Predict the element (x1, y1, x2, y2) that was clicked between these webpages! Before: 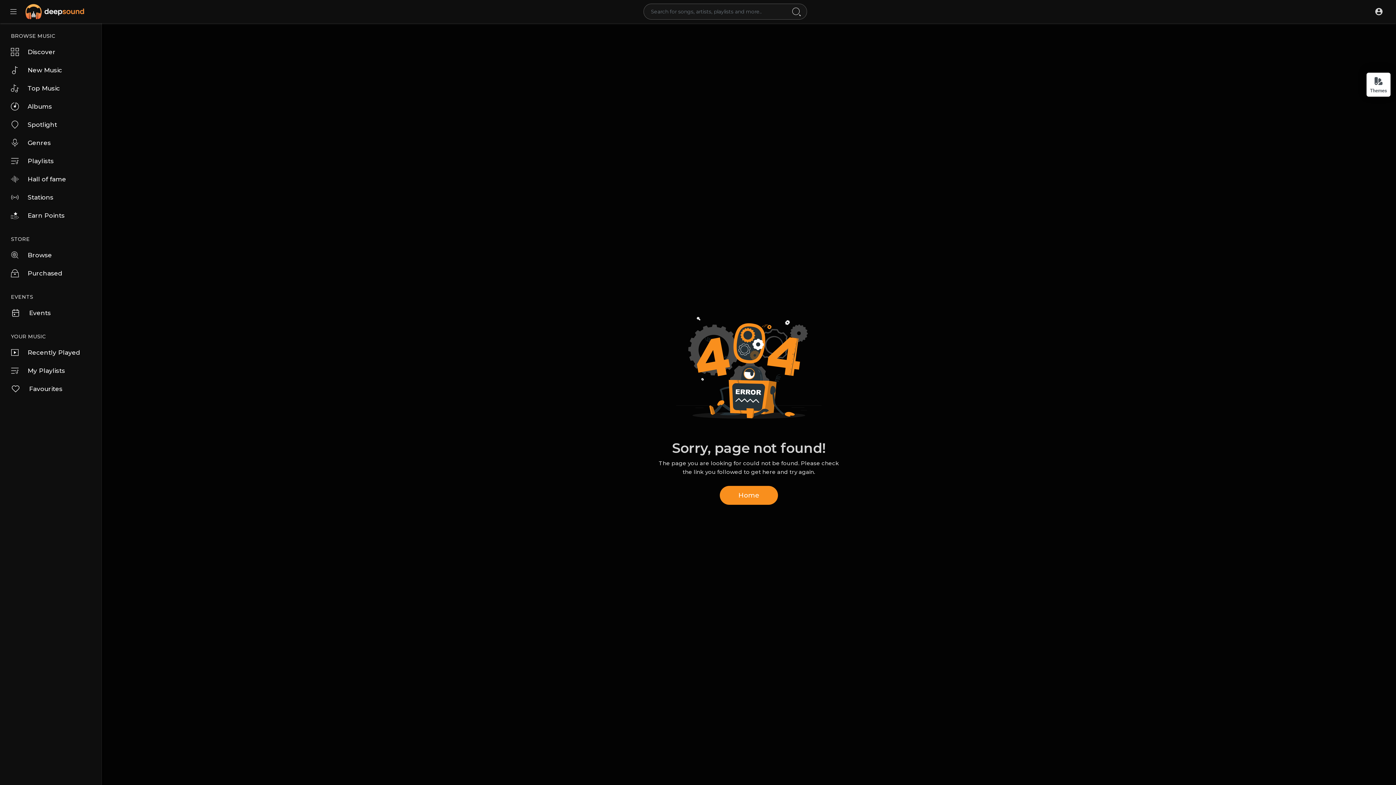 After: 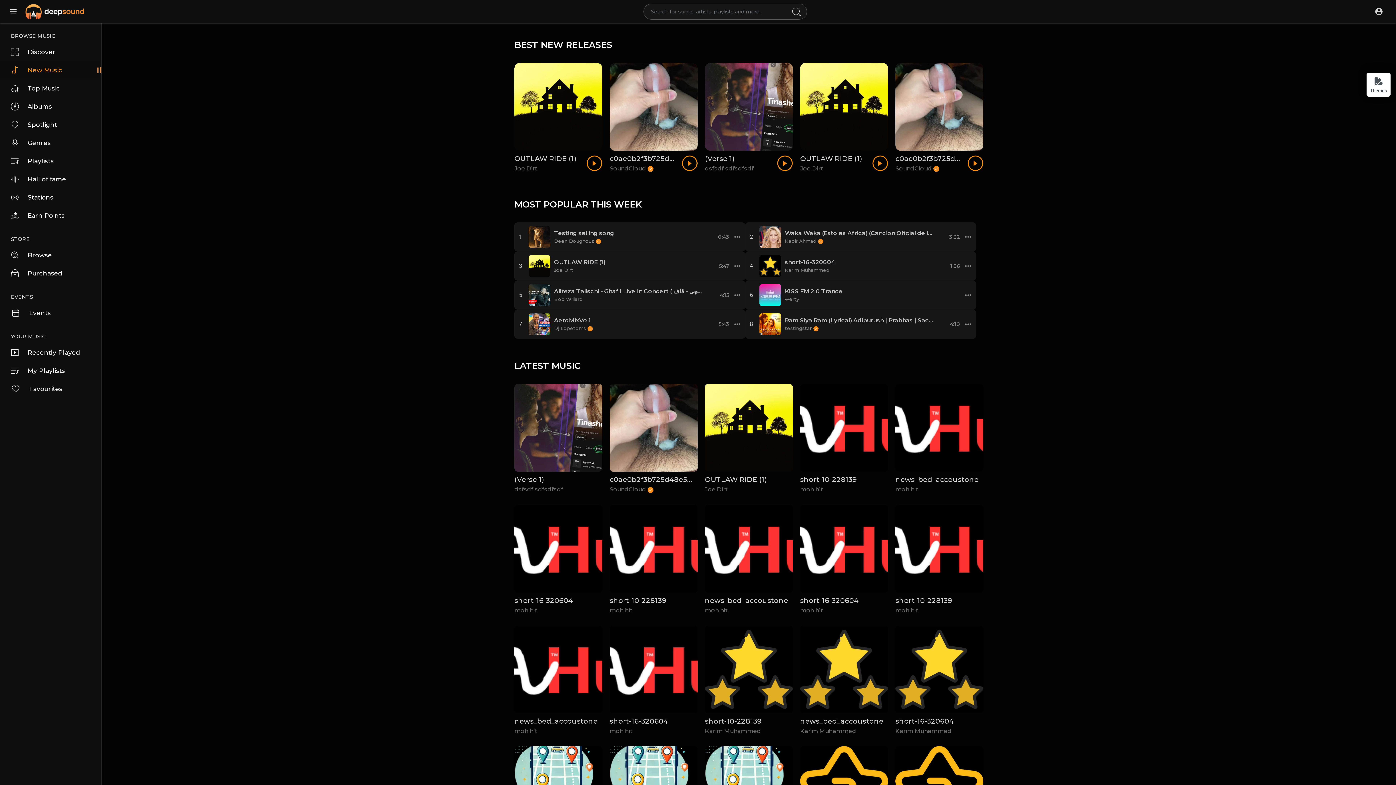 Action: bbox: (0, 61, 101, 79) label: New Music